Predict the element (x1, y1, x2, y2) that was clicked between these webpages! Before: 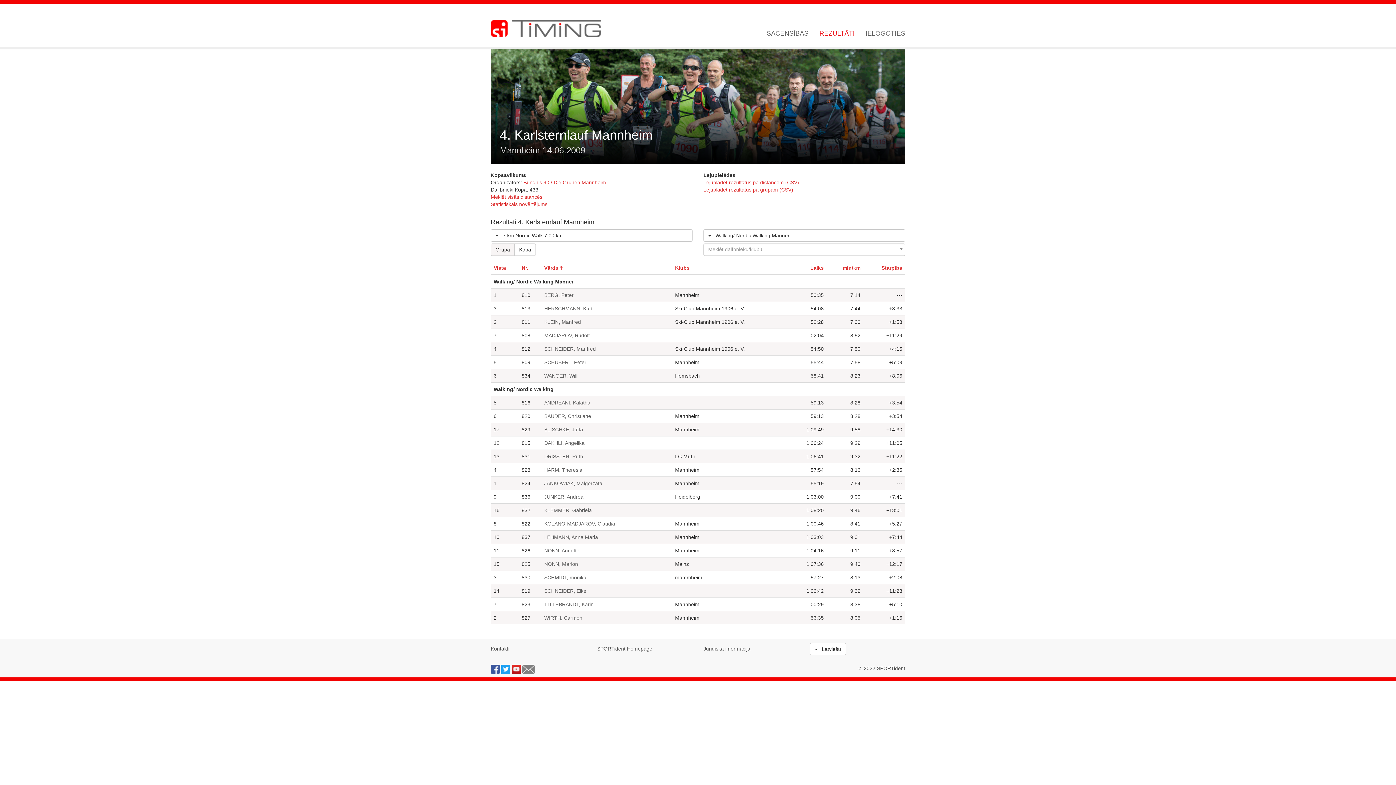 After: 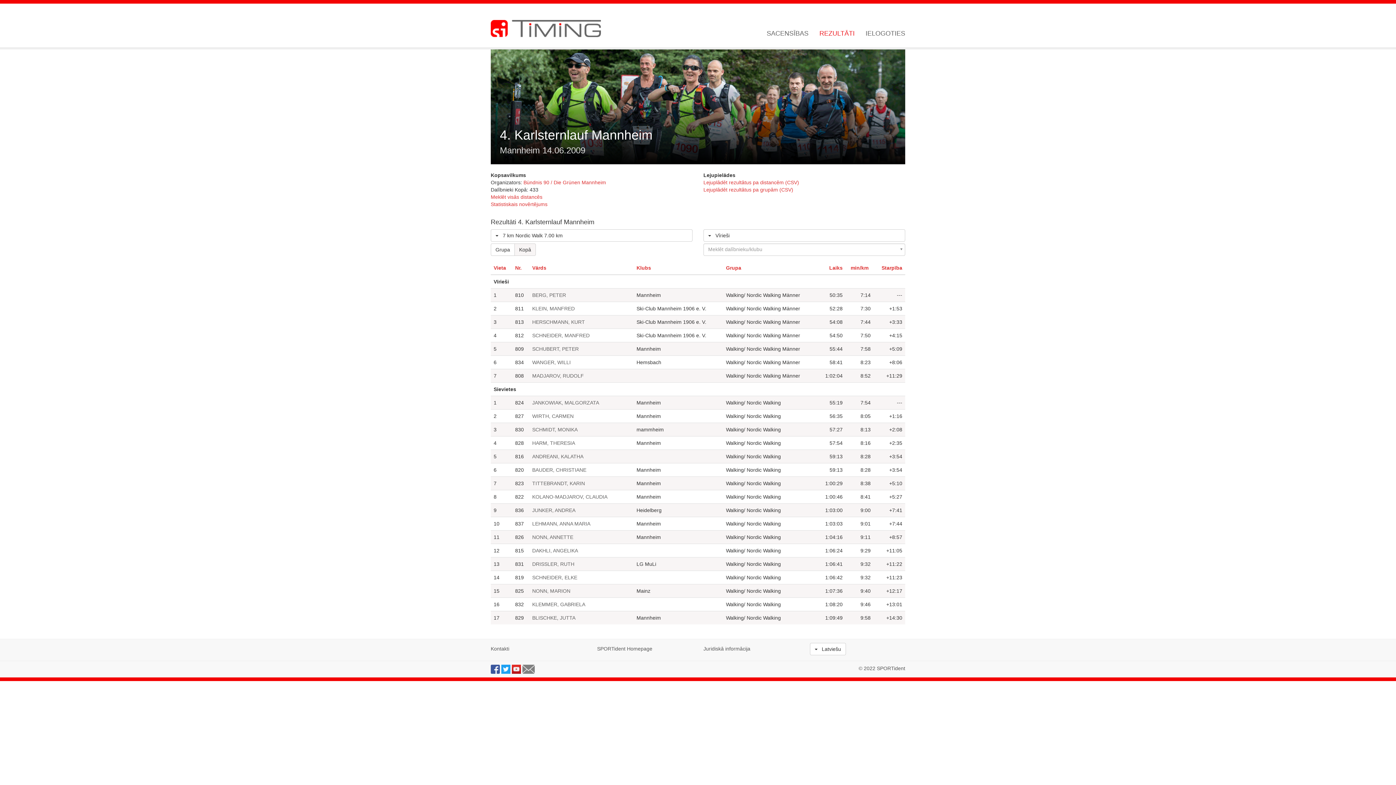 Action: label: Kopā bbox: (514, 243, 536, 256)